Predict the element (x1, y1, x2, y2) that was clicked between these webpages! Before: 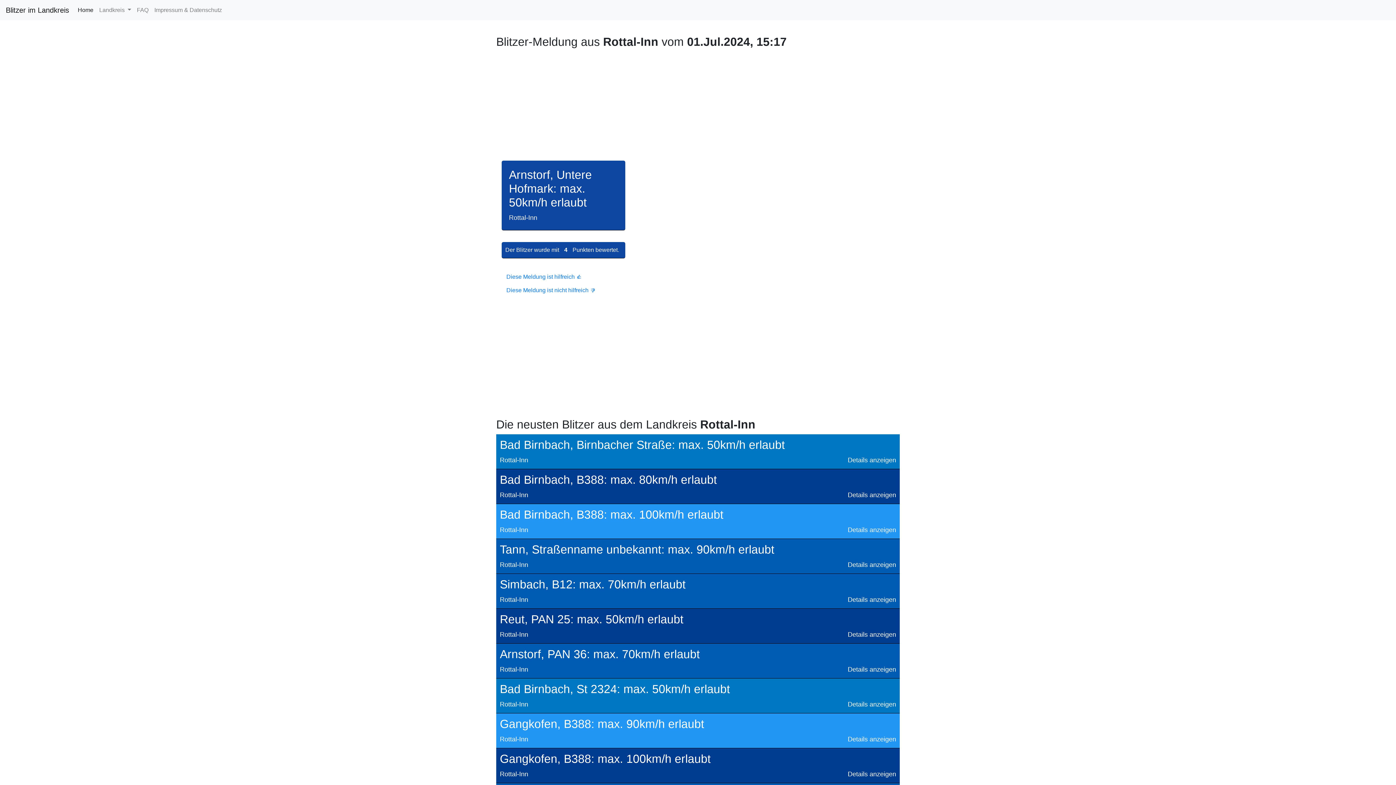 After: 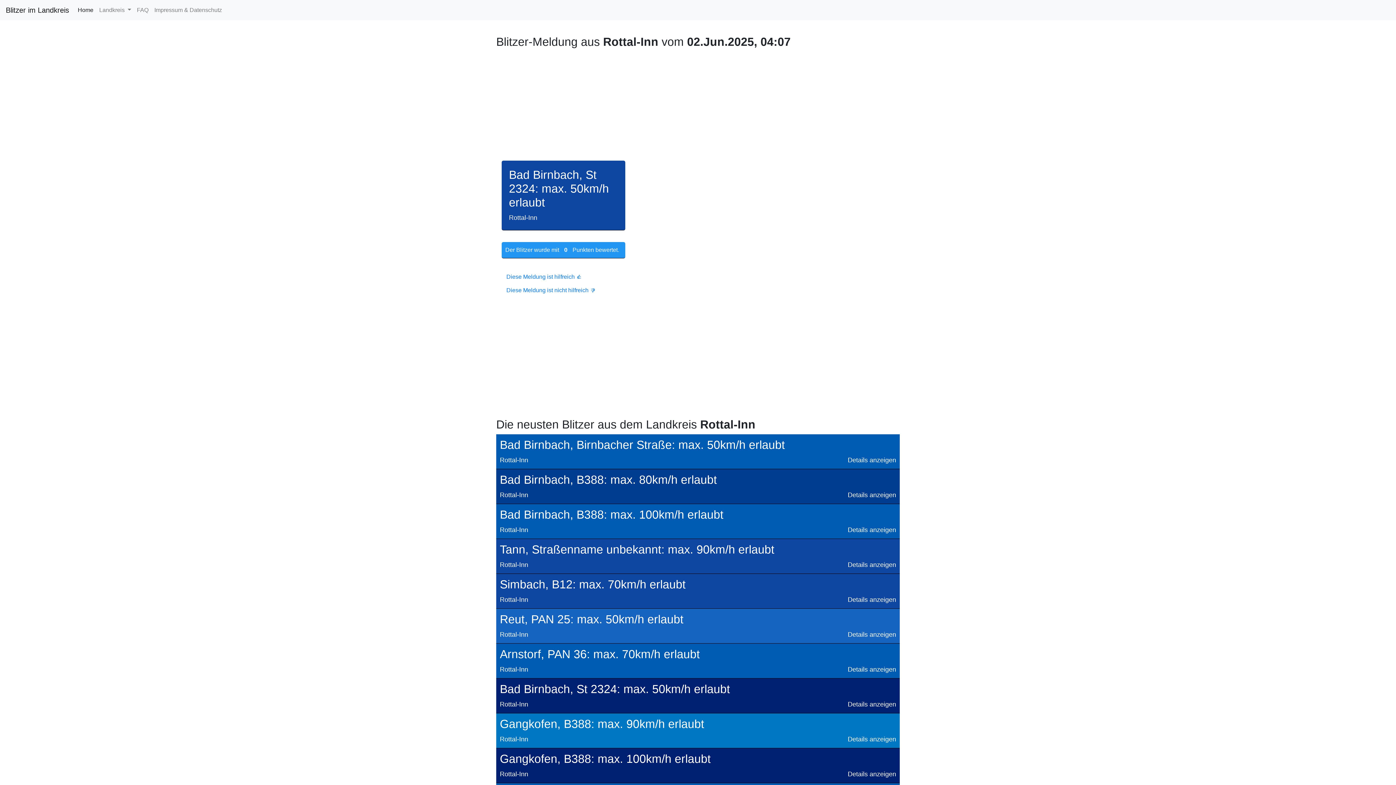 Action: bbox: (848, 701, 896, 708) label: Details anzeigen